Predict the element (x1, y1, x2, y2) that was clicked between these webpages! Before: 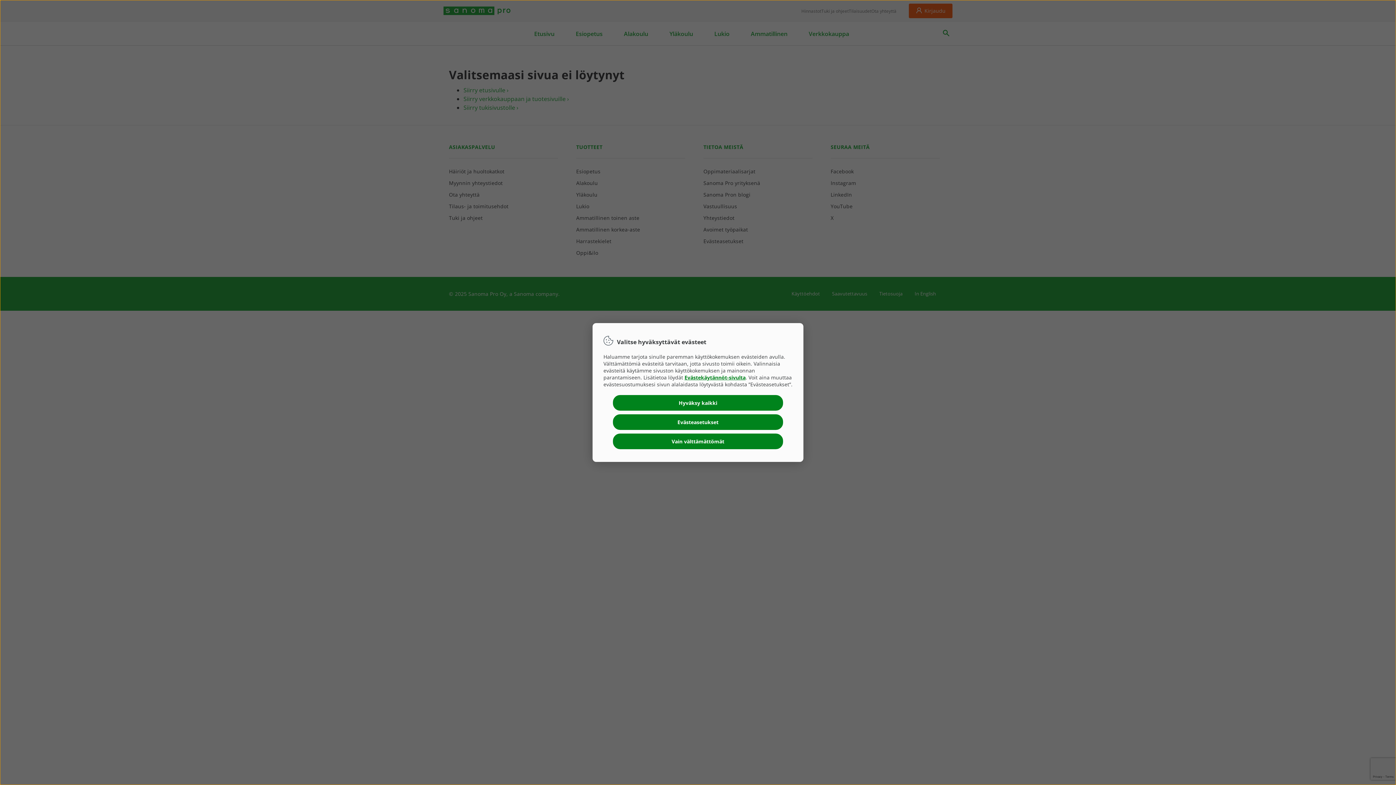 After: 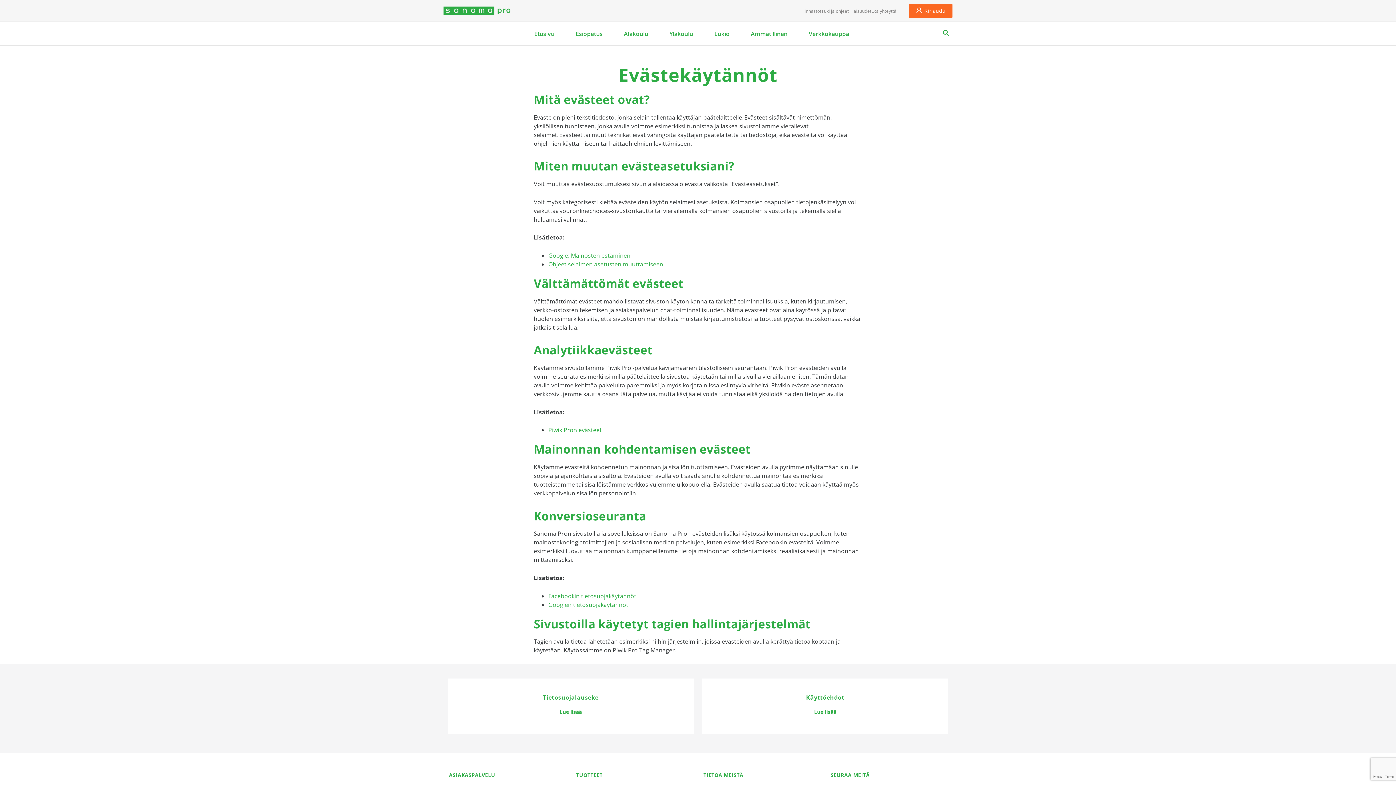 Action: bbox: (684, 374, 745, 381) label: Evästekäytännöt-sivulta